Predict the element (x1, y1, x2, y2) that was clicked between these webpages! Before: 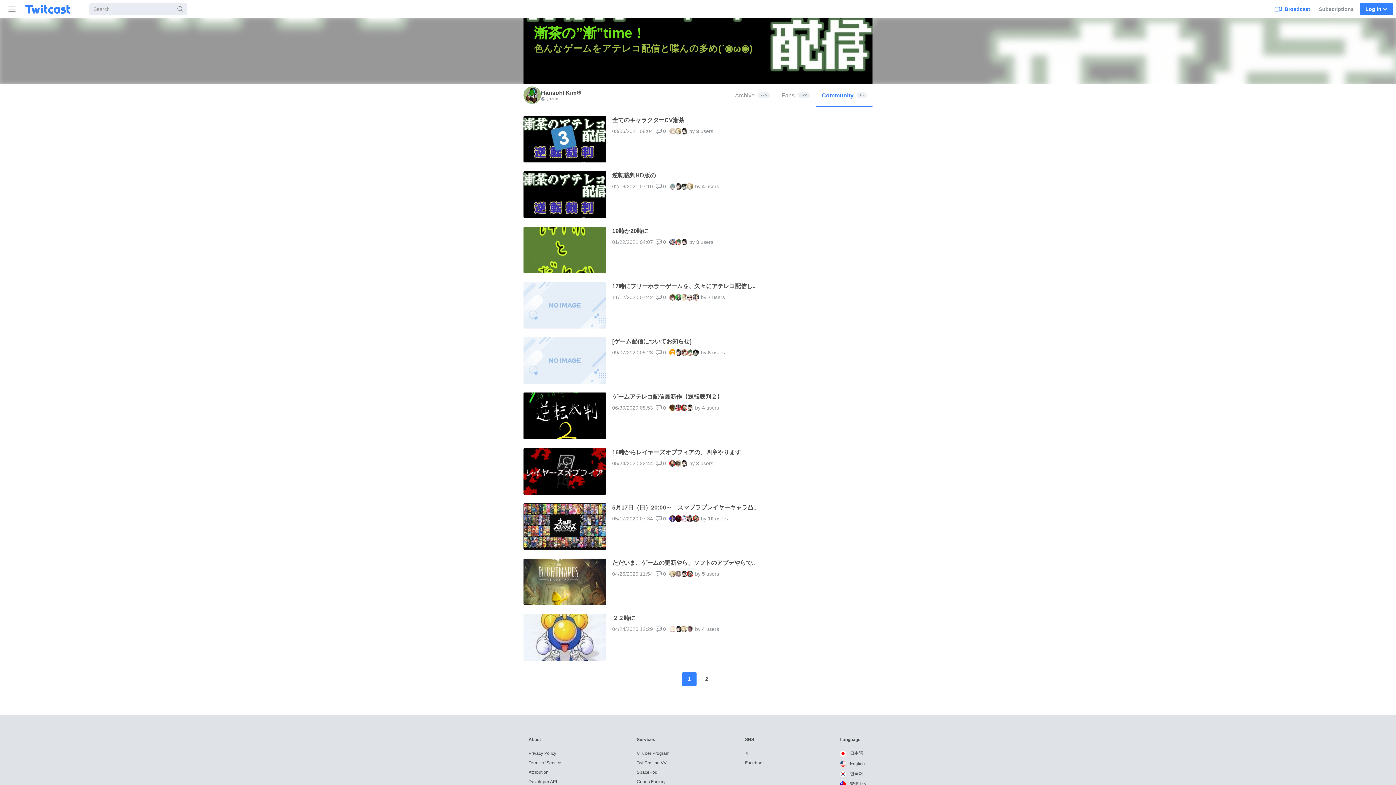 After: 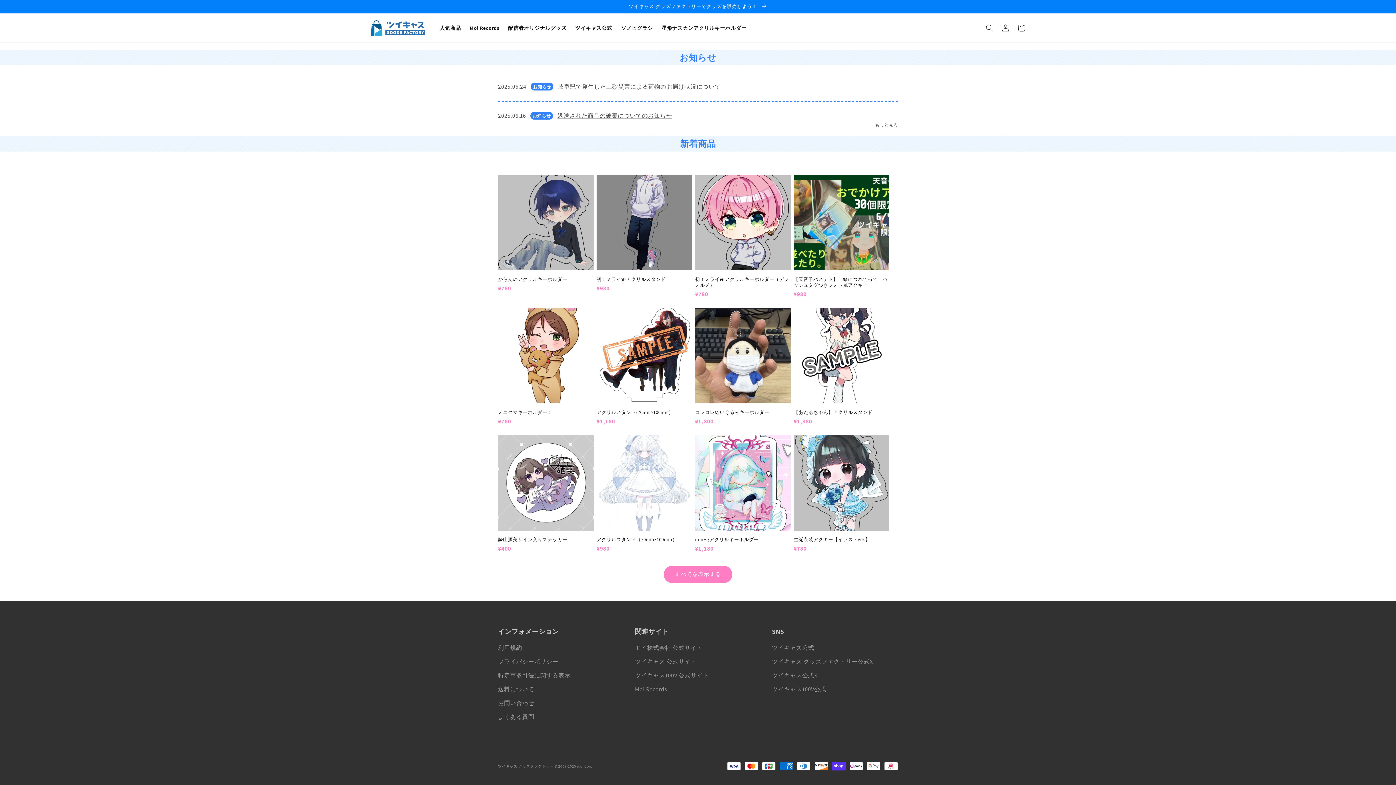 Action: label: Goods Factory bbox: (636, 779, 665, 784)